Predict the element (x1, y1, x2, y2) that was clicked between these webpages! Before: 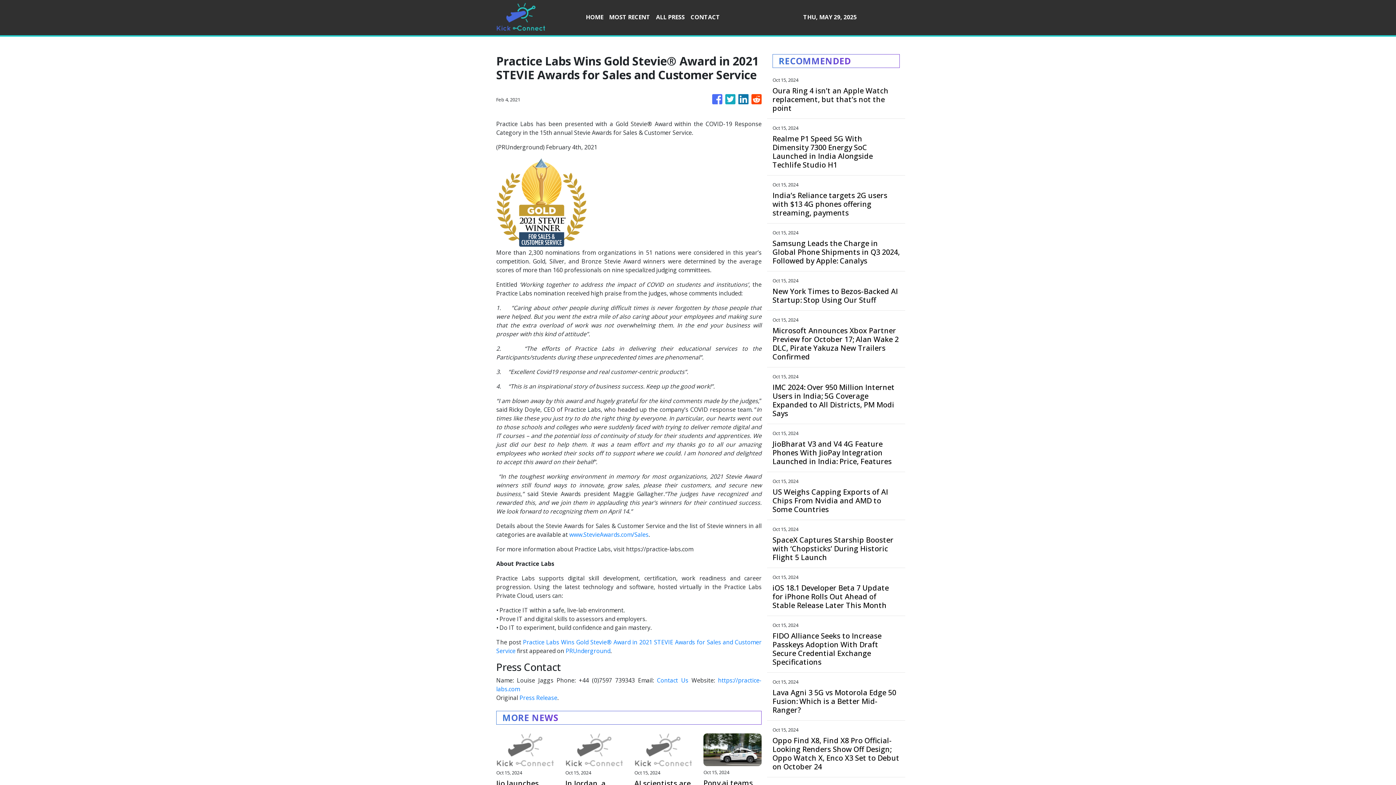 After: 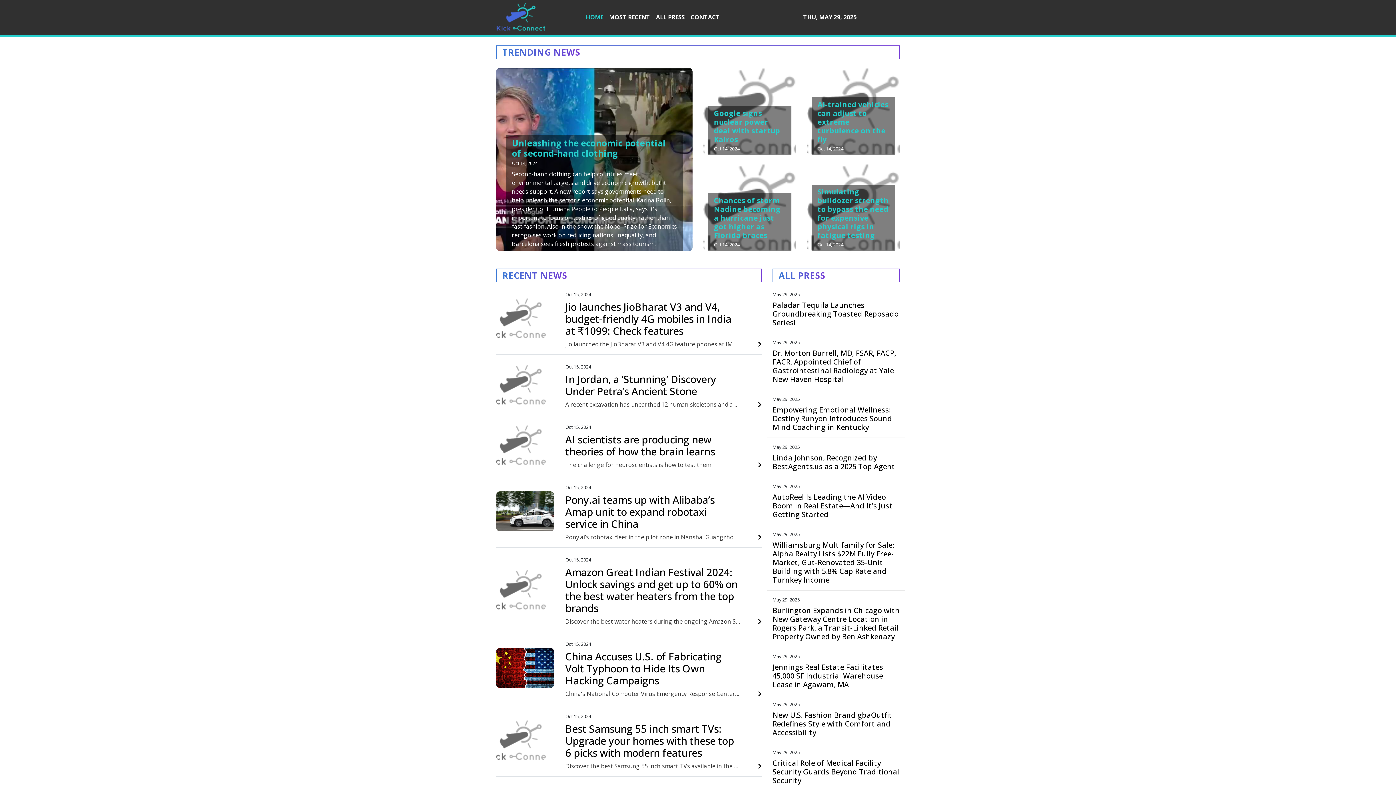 Action: bbox: (496, 2, 545, 32)